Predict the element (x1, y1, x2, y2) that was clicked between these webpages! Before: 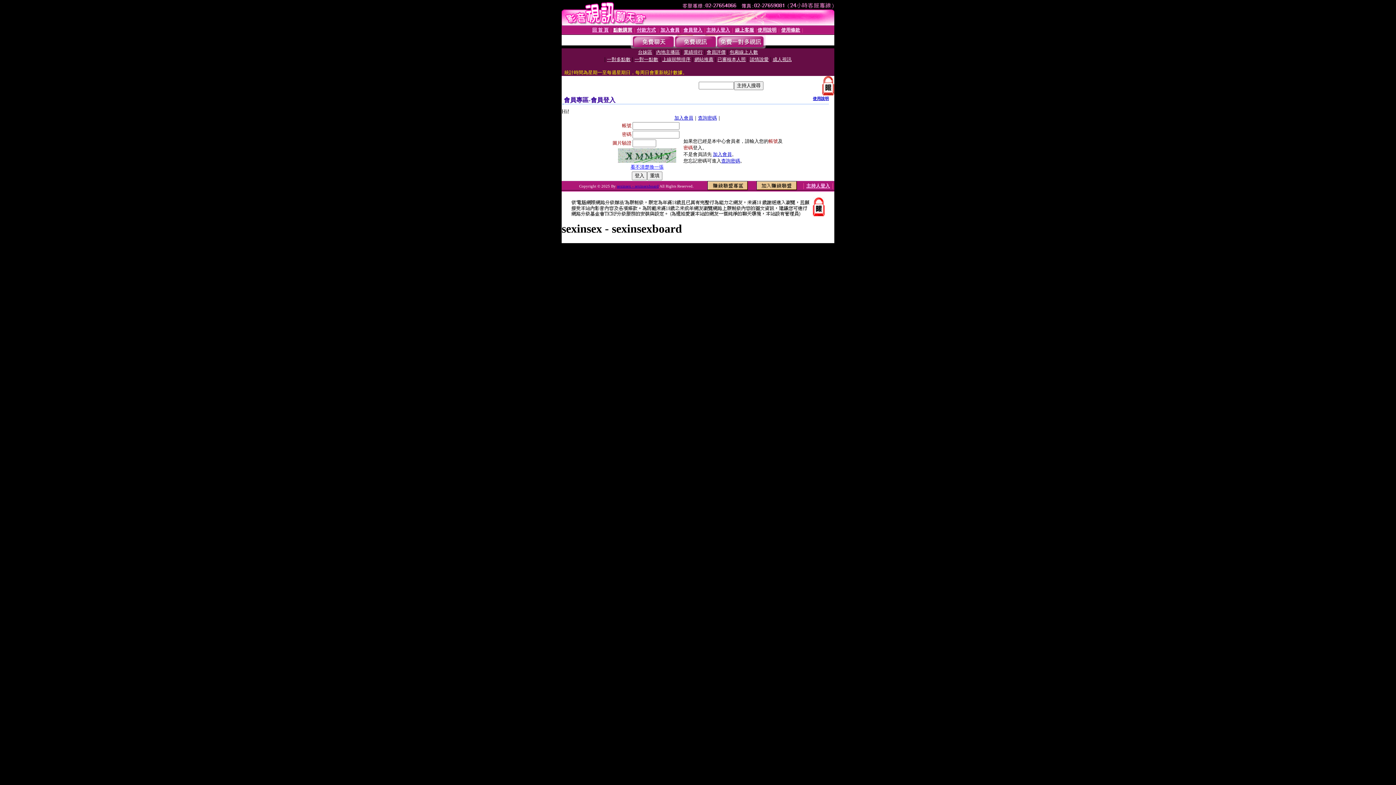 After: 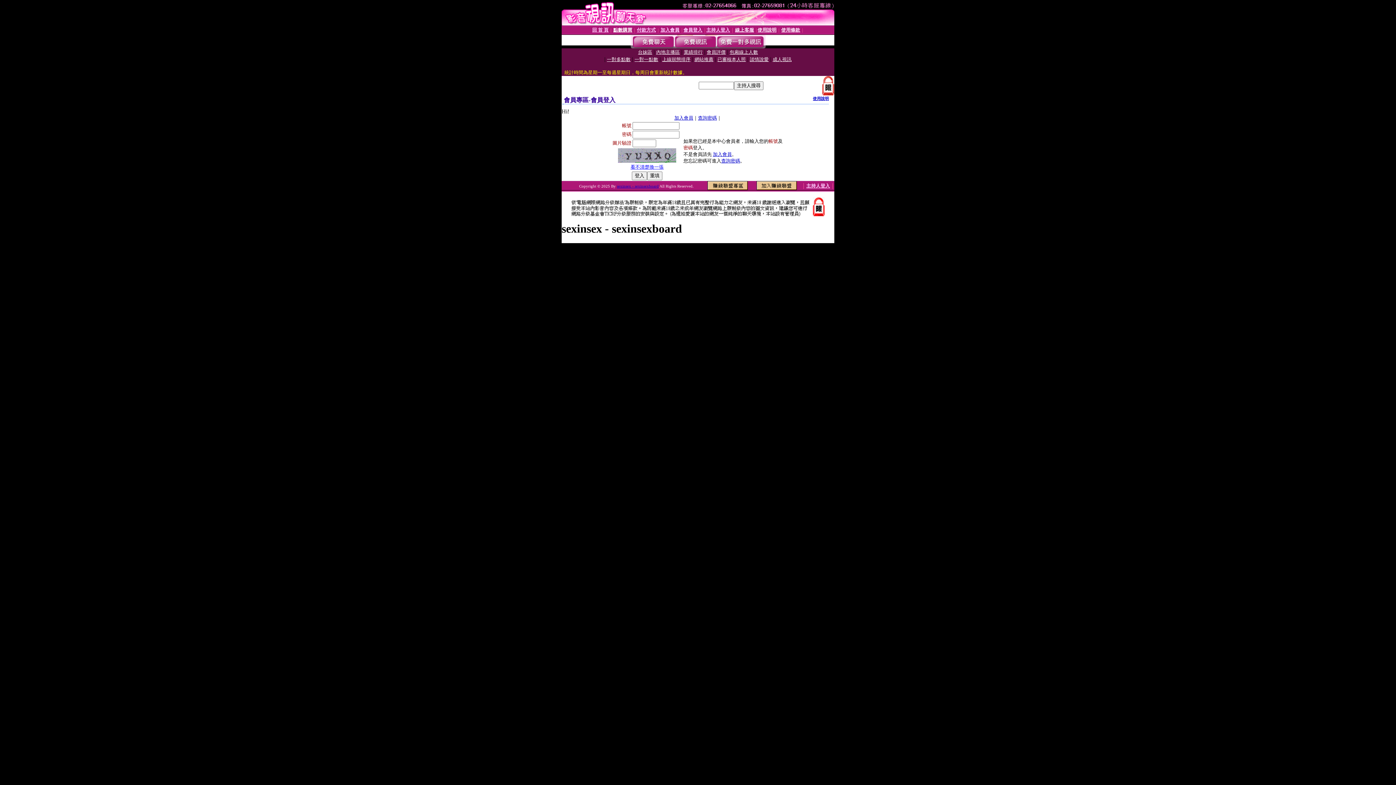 Action: bbox: (618, 152, 676, 157)